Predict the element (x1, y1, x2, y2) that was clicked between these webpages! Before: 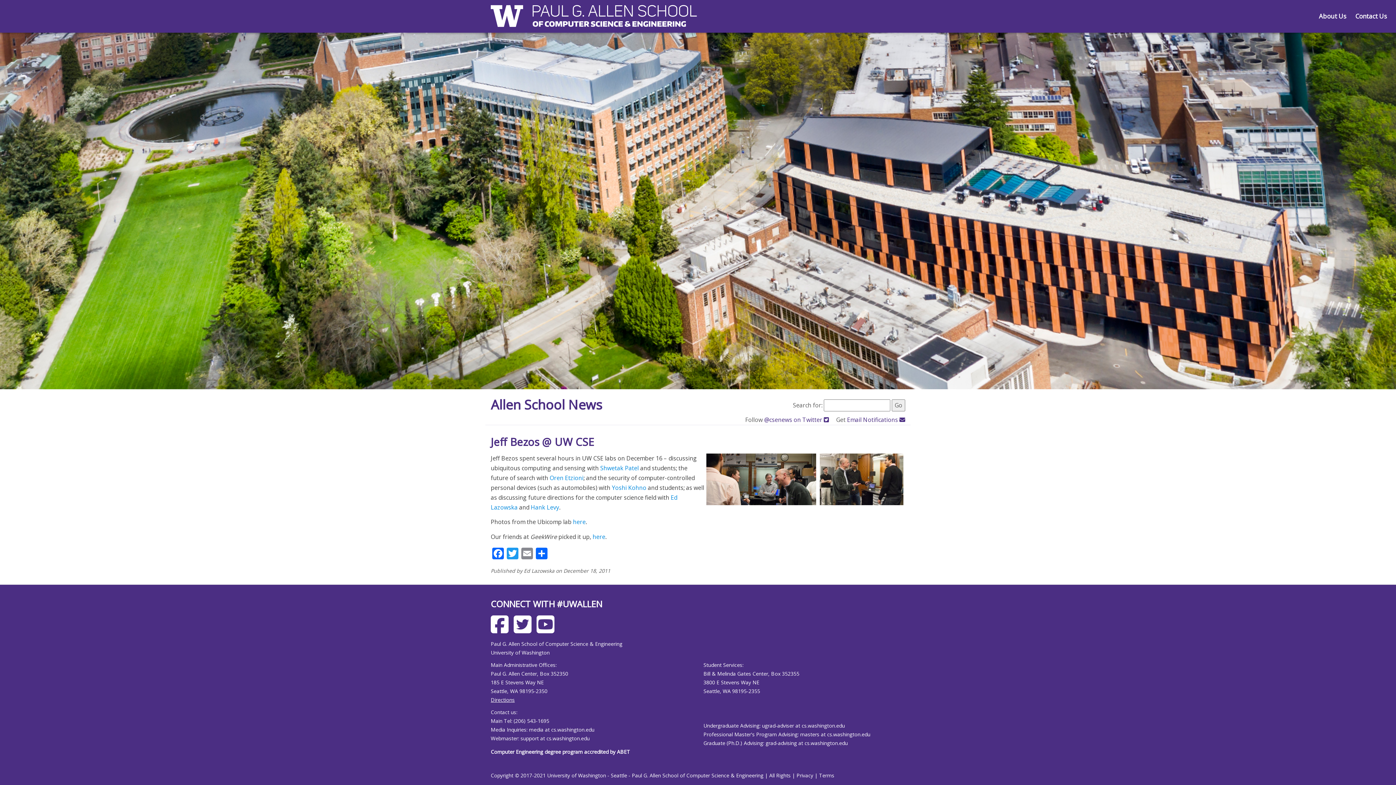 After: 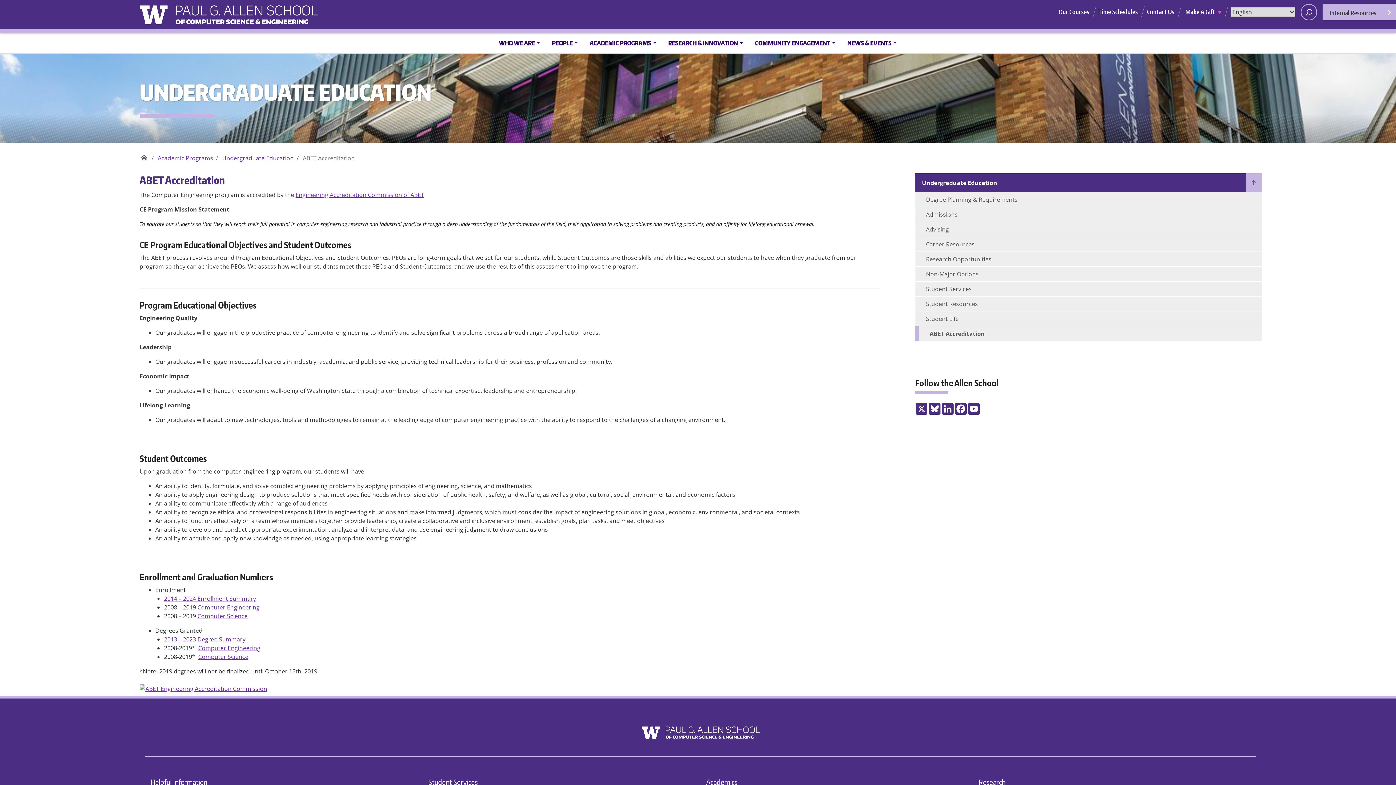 Action: bbox: (490, 748, 630, 755) label: Computer Engineering degree program accredited by ABET